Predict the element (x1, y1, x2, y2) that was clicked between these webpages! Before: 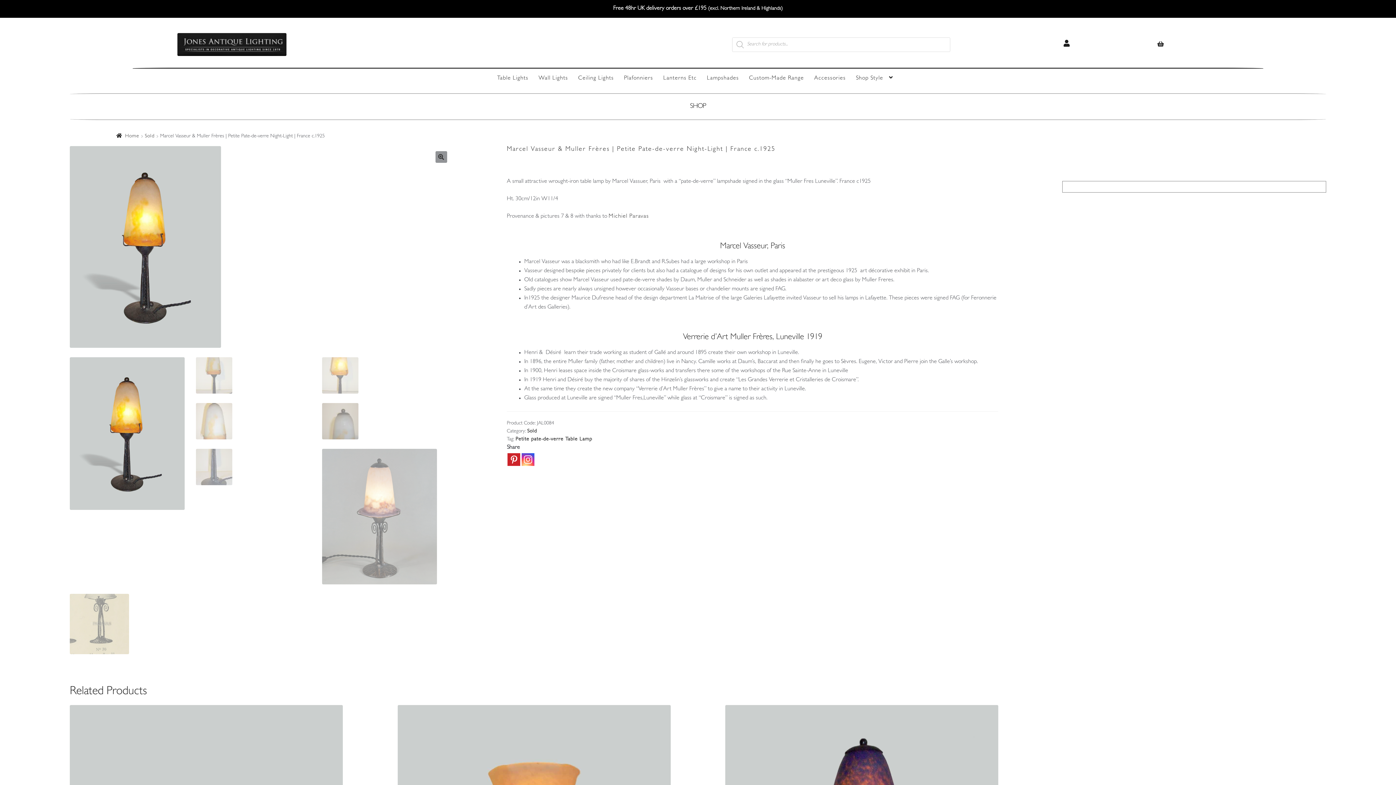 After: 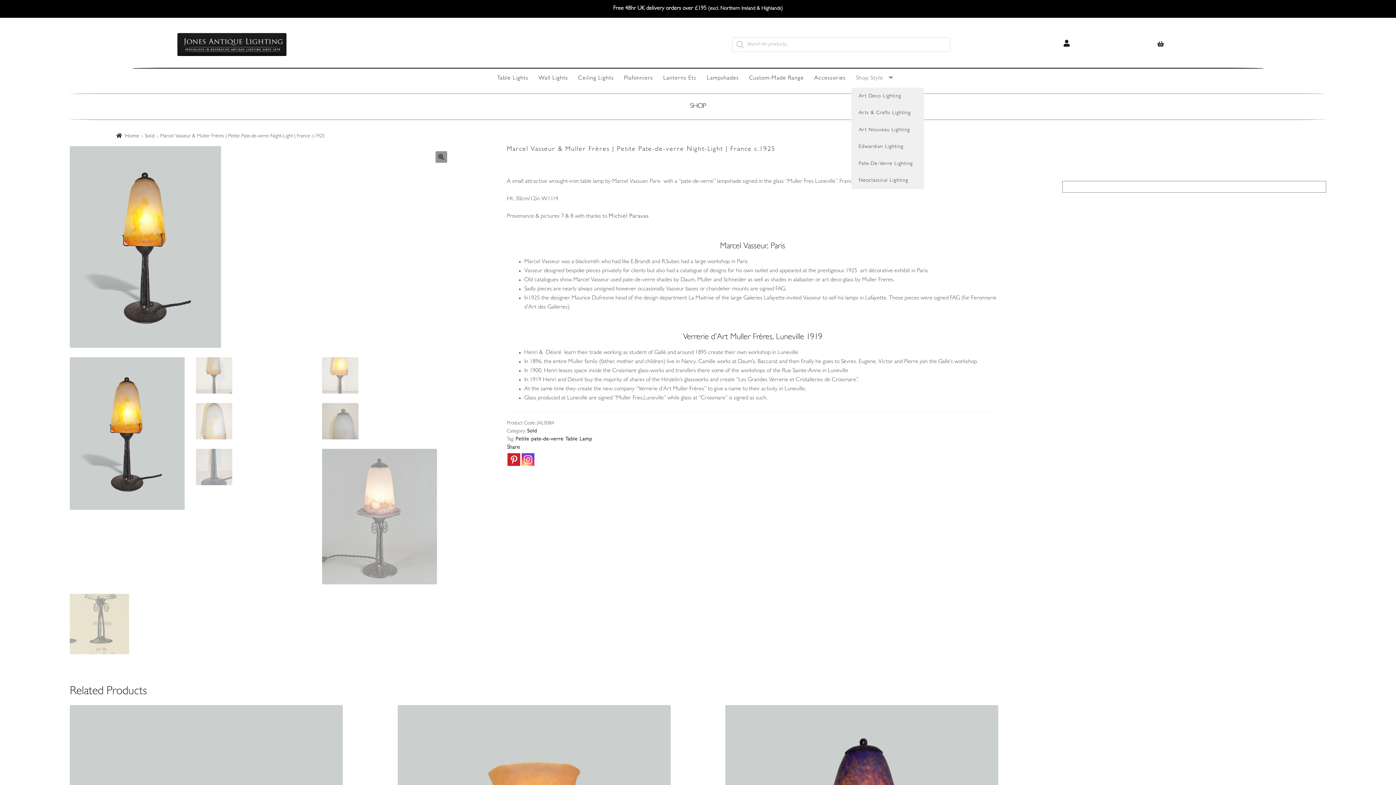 Action: label: Shop Style bbox: (851, 68, 897, 87)